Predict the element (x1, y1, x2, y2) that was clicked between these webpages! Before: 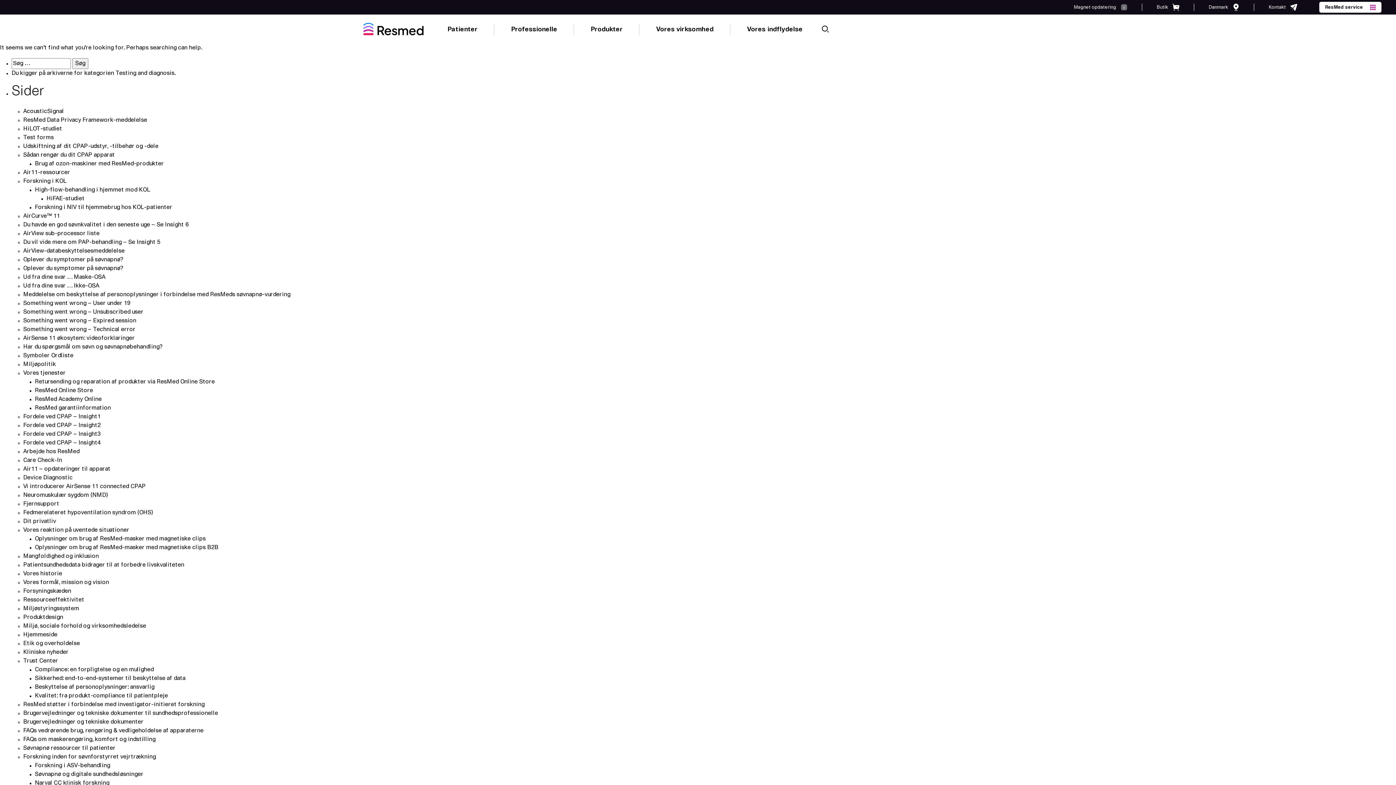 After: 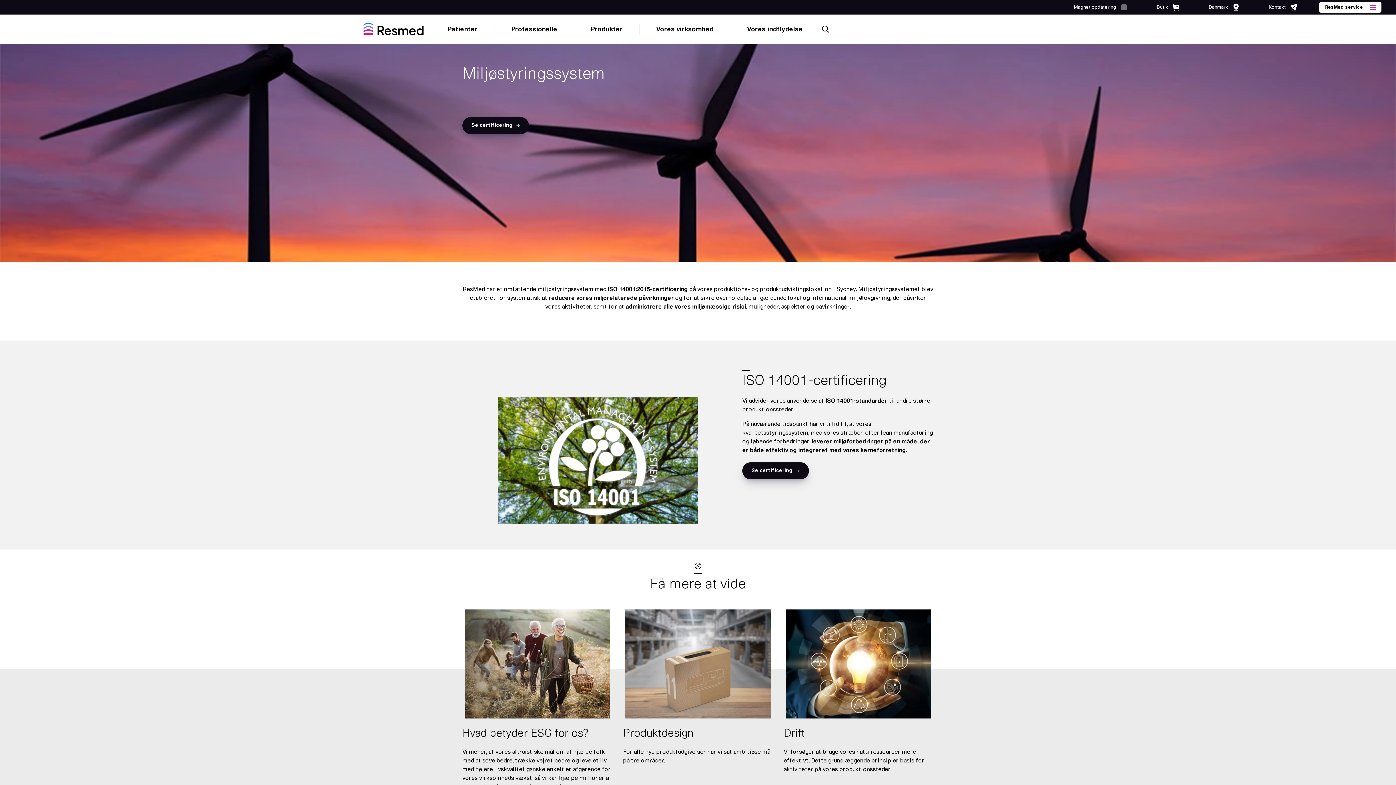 Action: label: Miljøstyringssystem bbox: (23, 606, 79, 611)